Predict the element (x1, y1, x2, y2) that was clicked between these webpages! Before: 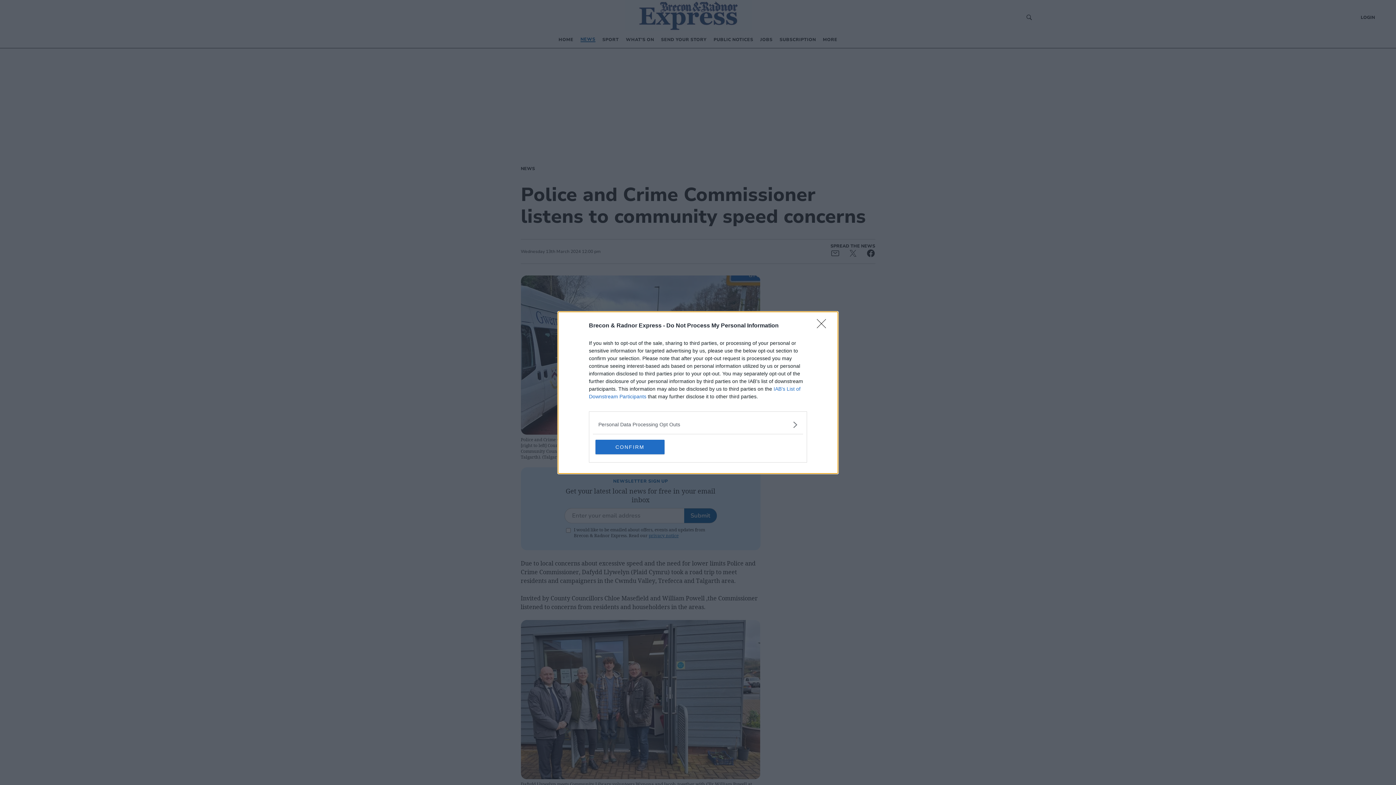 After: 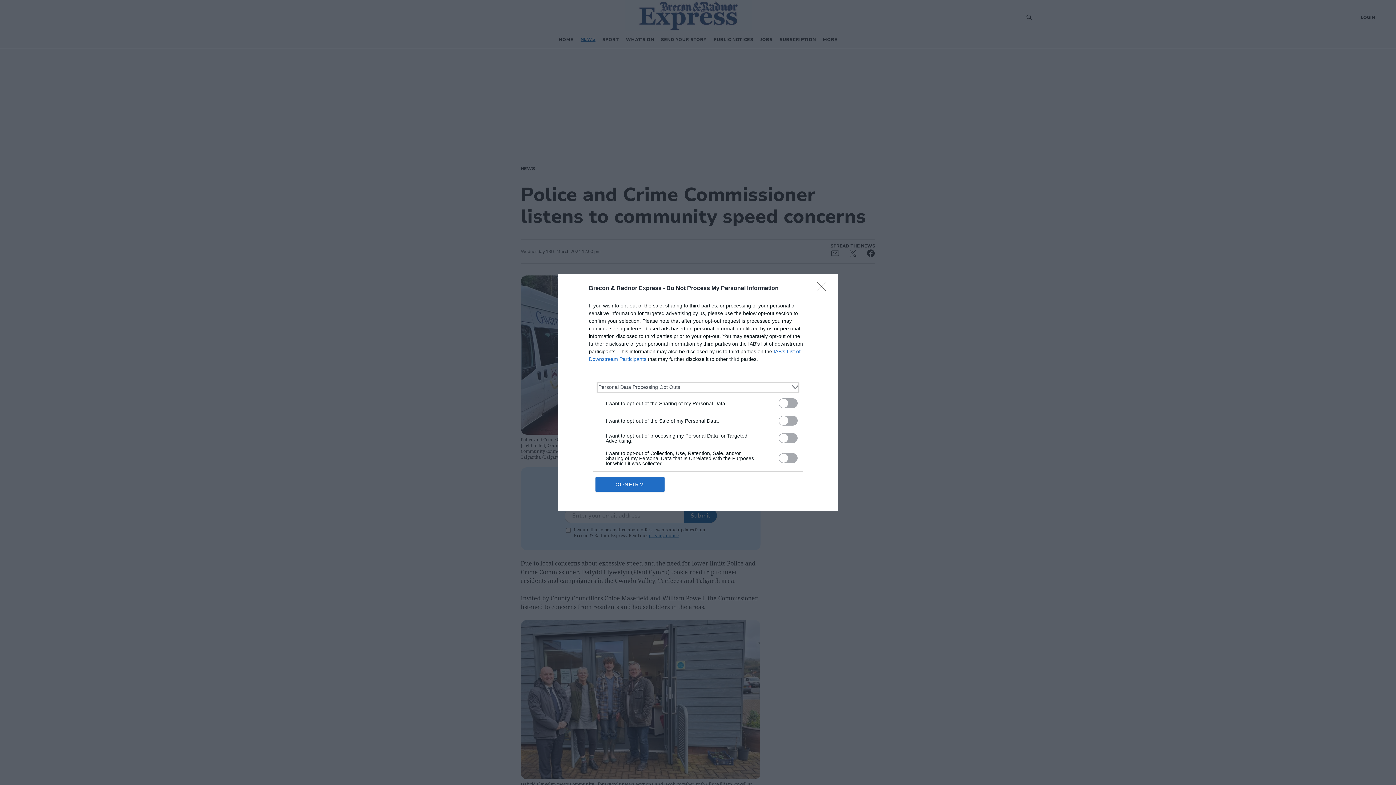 Action: bbox: (598, 420, 797, 428) label: Opt-Outs